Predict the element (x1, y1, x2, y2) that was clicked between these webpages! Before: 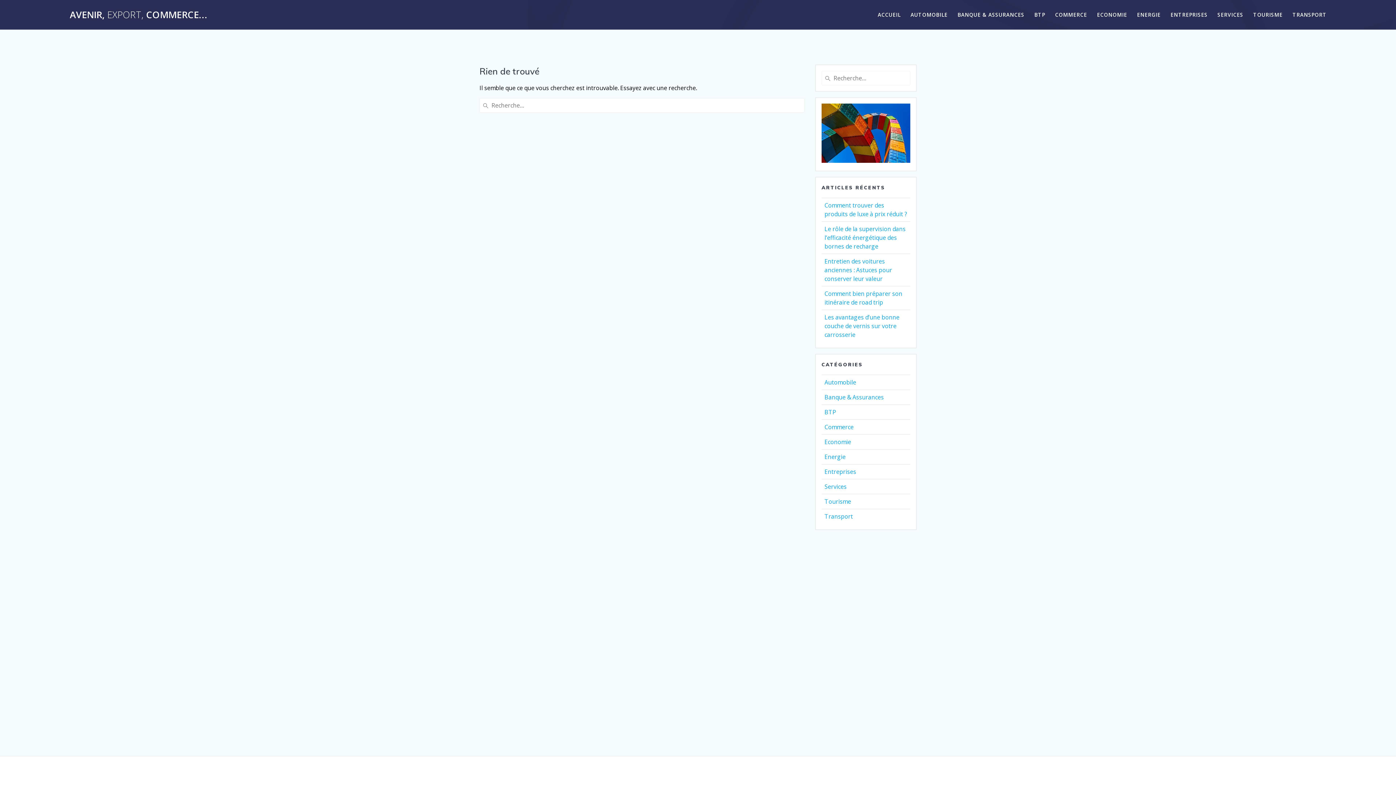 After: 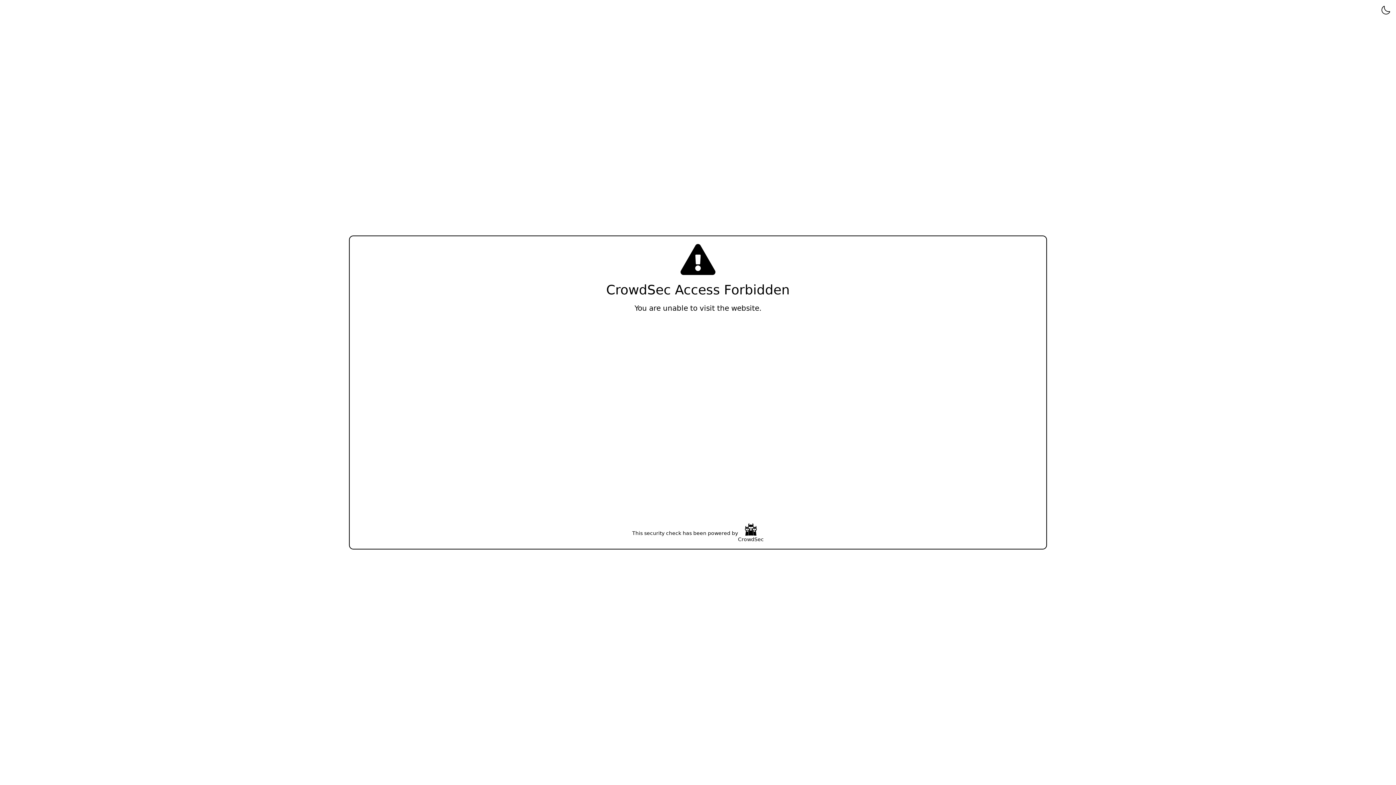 Action: label: Le rôle de la supervision dans l’efficacité énergétique des bornes de recharge bbox: (824, 225, 905, 250)